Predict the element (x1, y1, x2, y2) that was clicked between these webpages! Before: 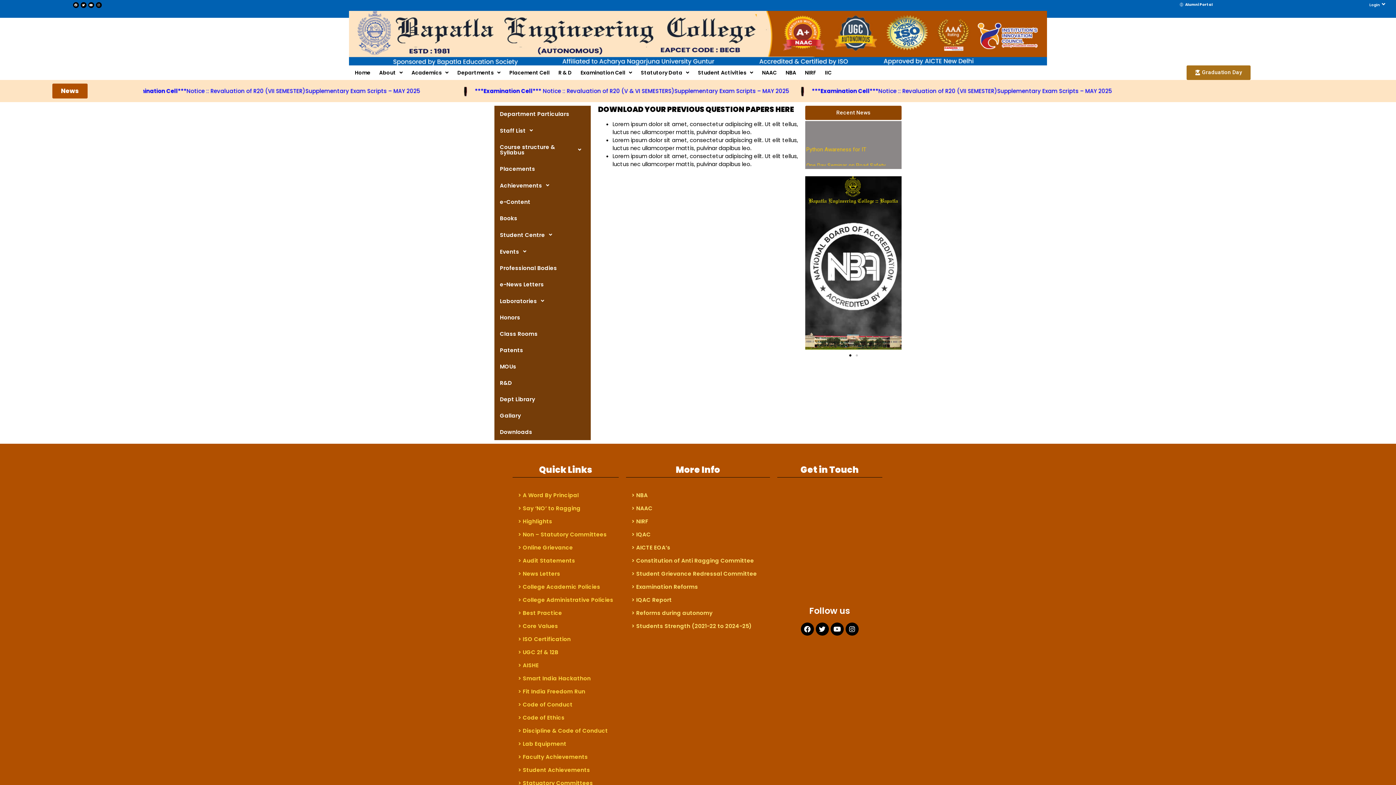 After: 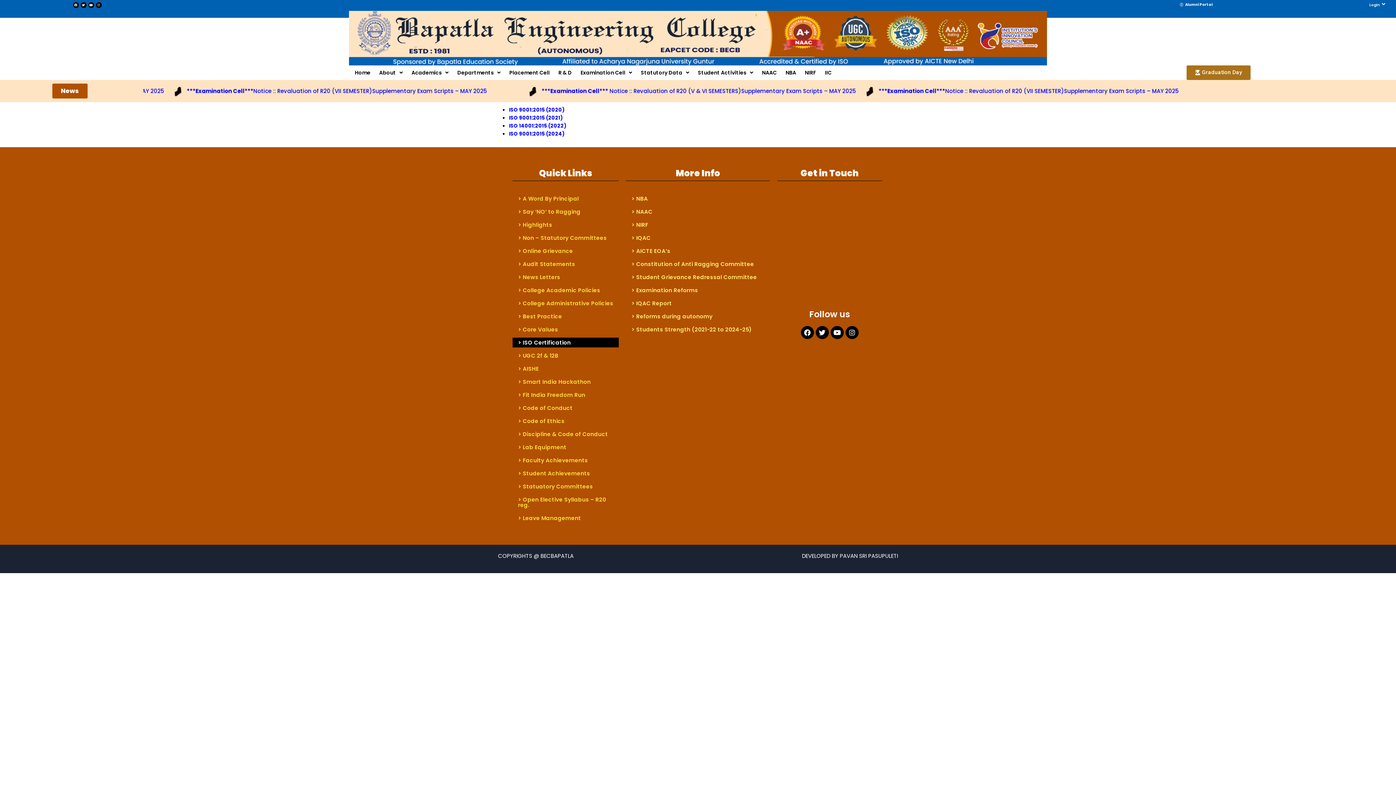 Action: label: > ISO Certification bbox: (512, 634, 618, 644)